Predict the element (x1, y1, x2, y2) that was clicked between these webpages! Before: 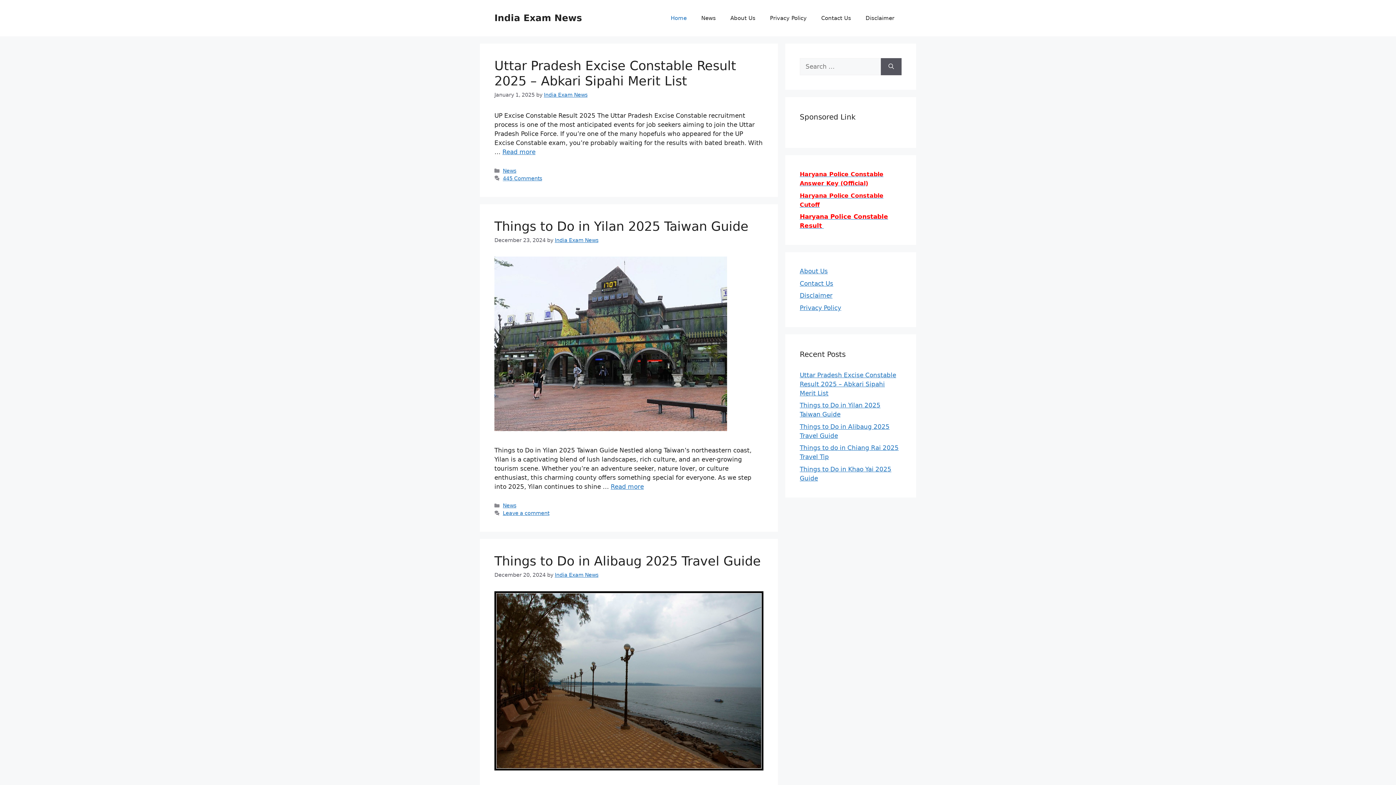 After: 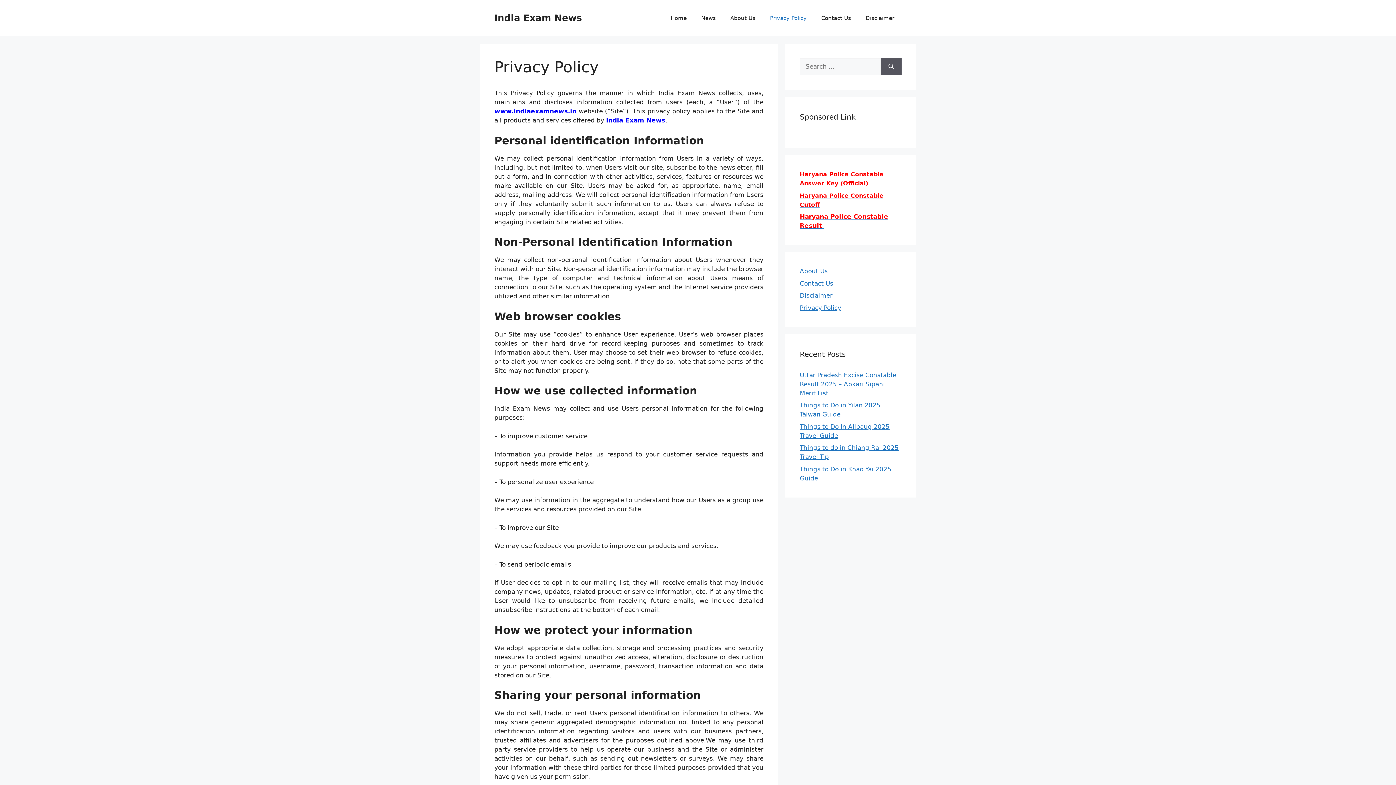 Action: bbox: (800, 304, 841, 311) label: Privacy Policy